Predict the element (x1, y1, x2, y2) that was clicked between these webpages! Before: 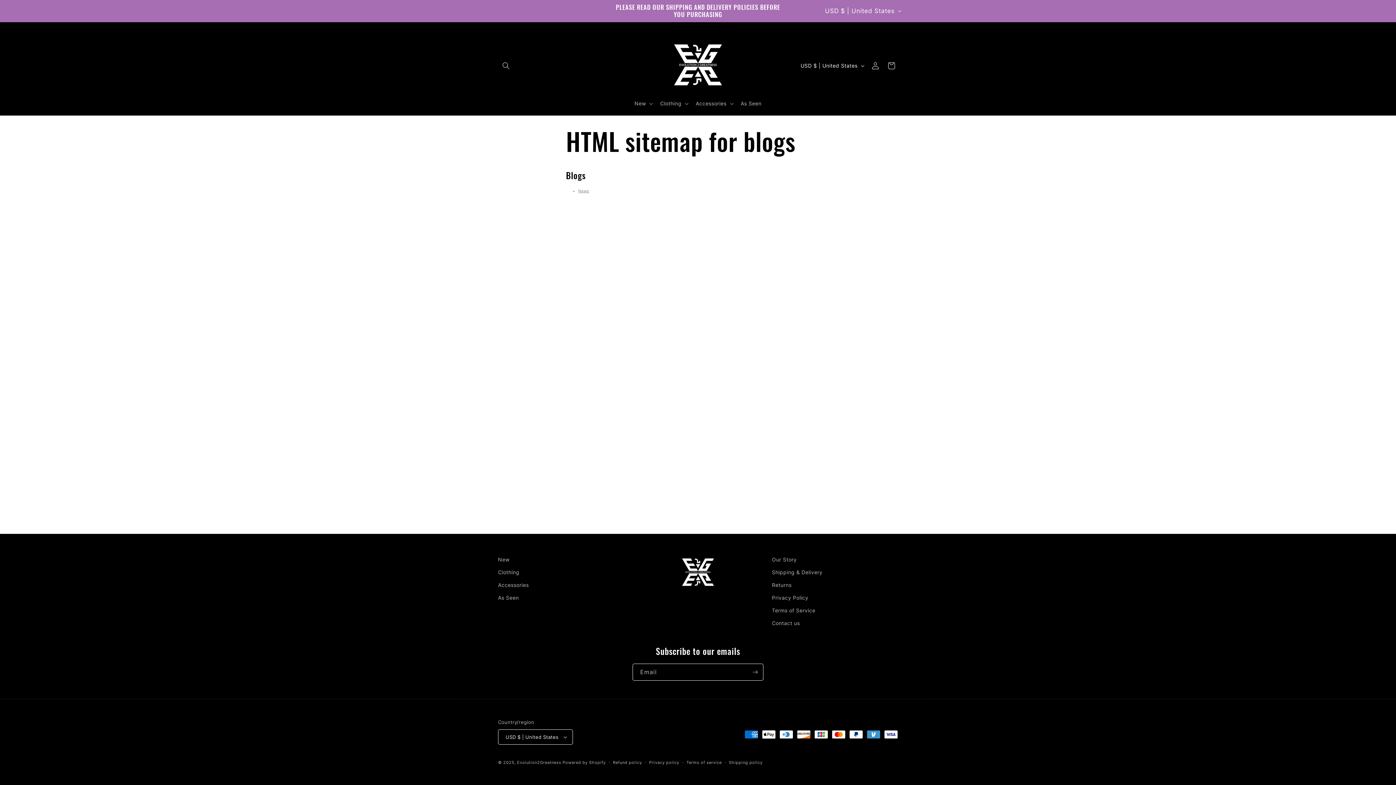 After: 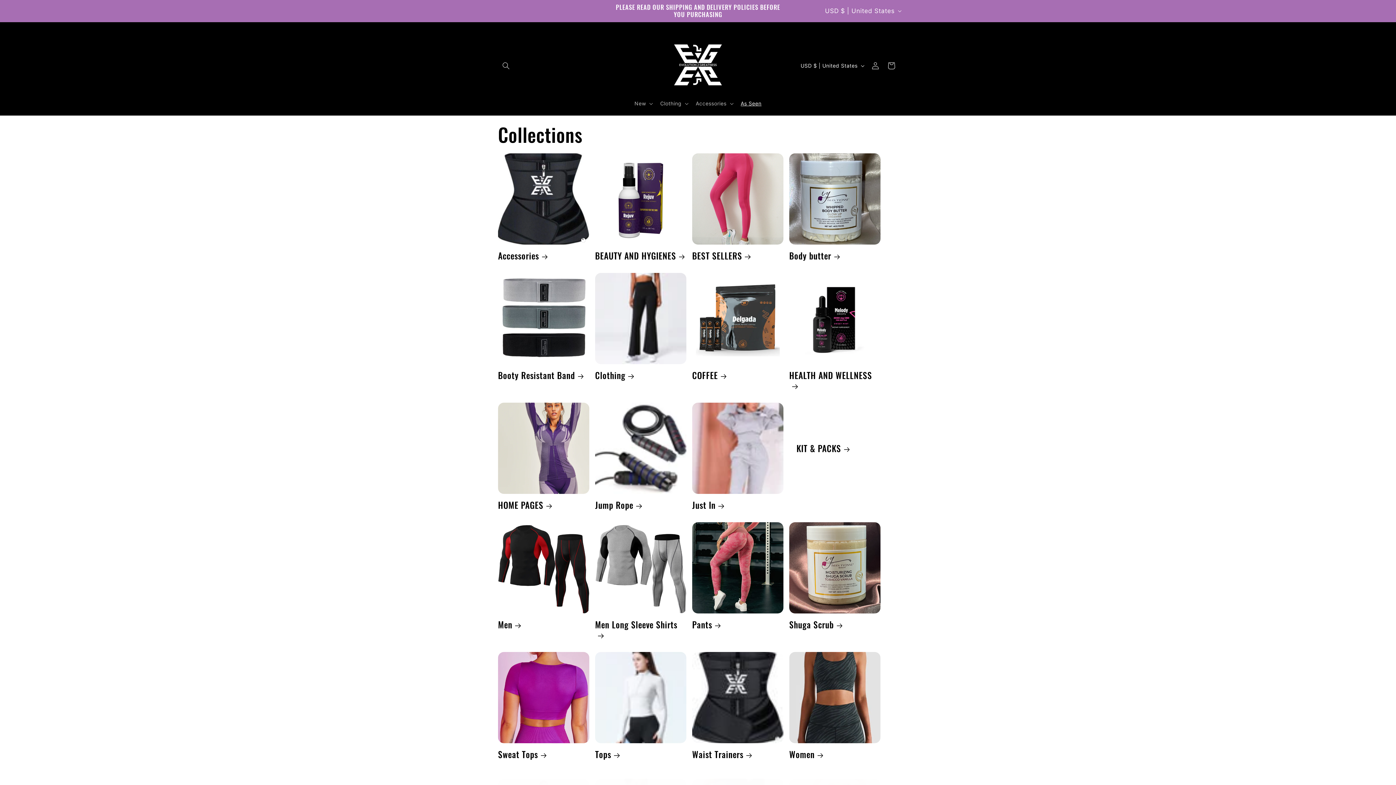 Action: label: As Seen bbox: (736, 96, 766, 111)